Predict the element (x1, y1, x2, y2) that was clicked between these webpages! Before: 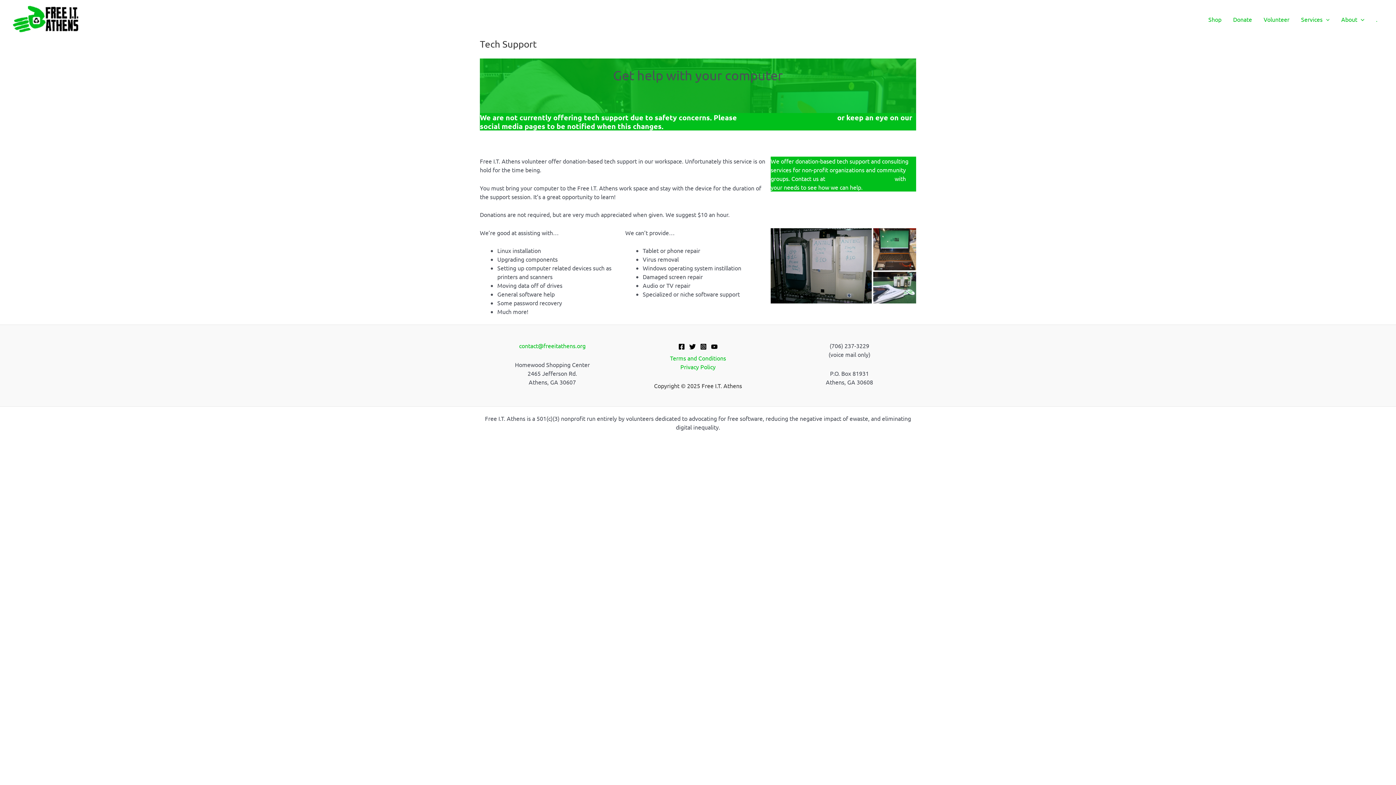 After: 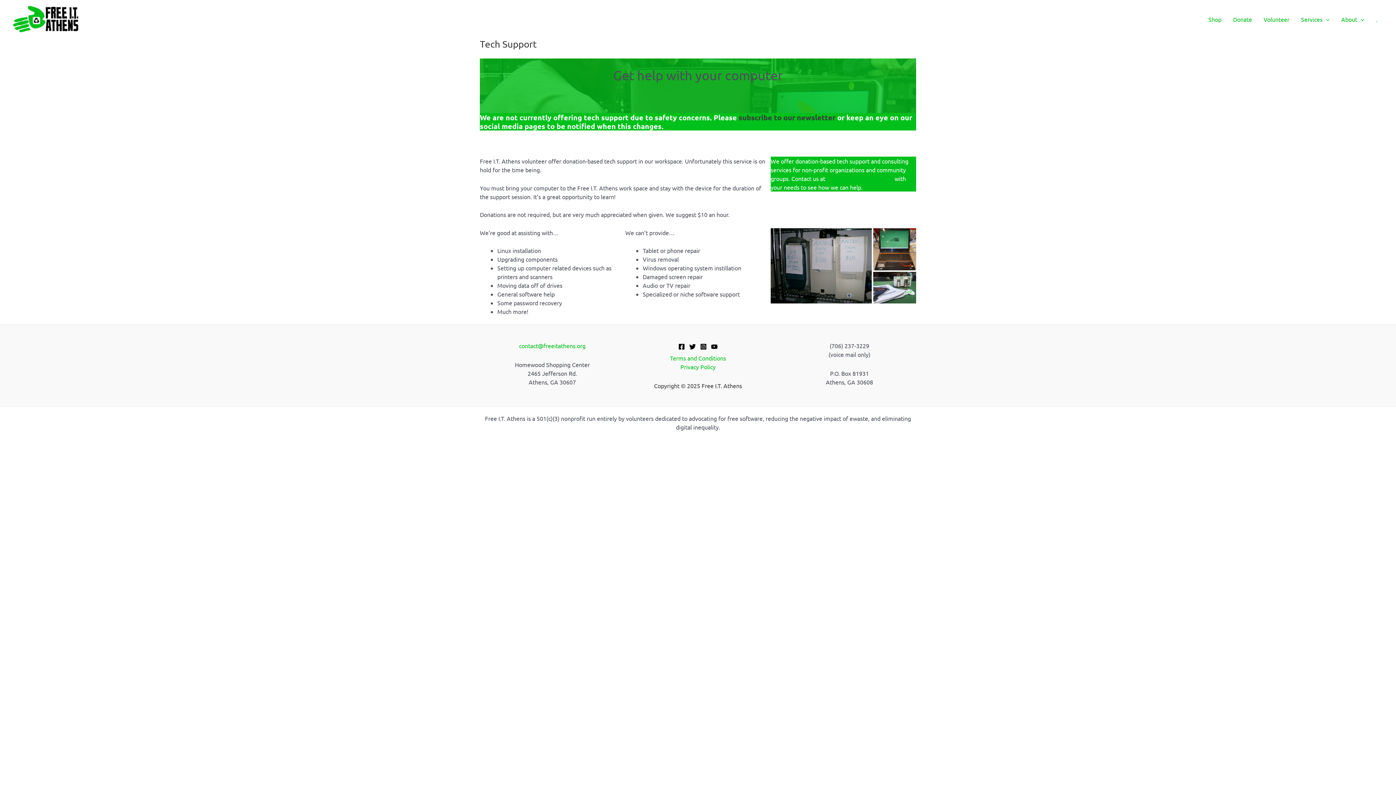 Action: label: subscribe to our newsletter bbox: (738, 112, 835, 122)